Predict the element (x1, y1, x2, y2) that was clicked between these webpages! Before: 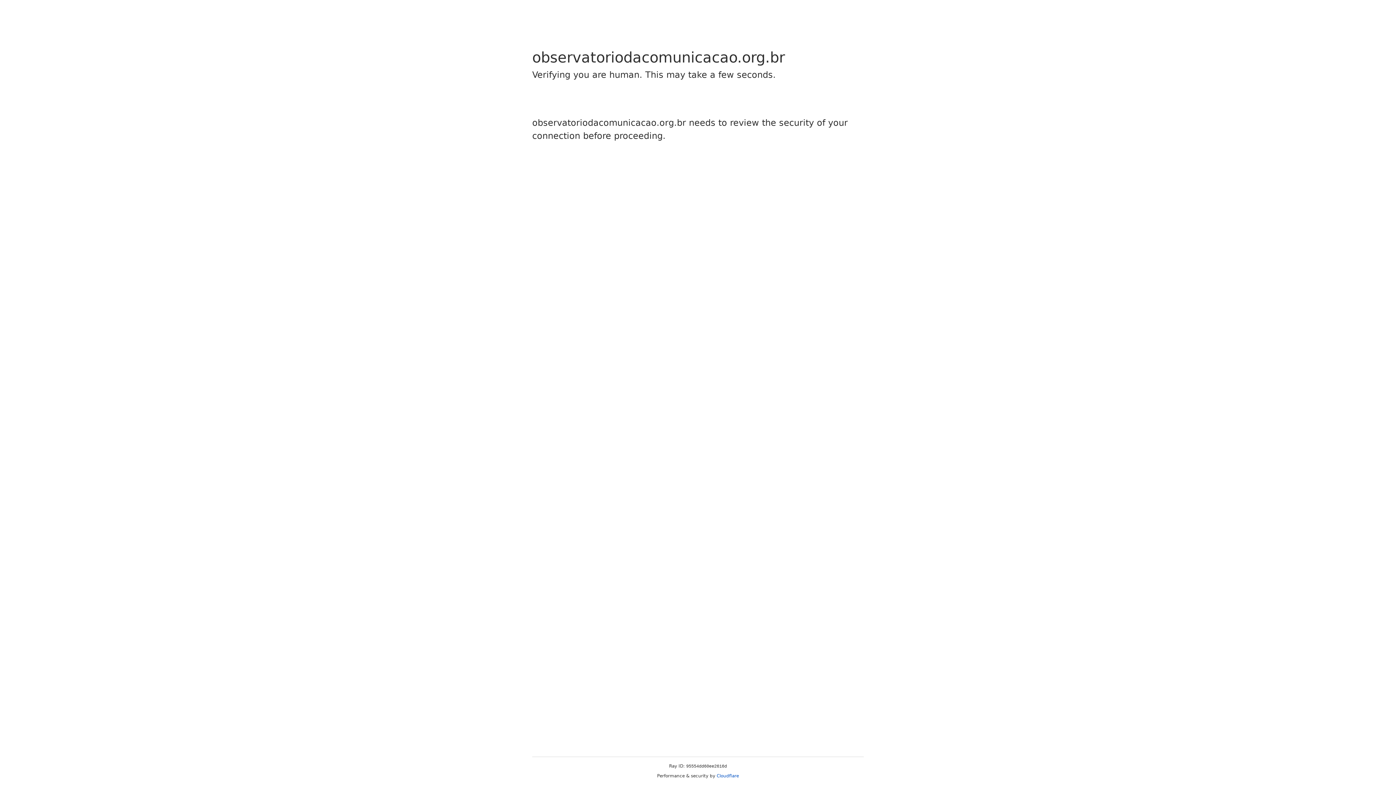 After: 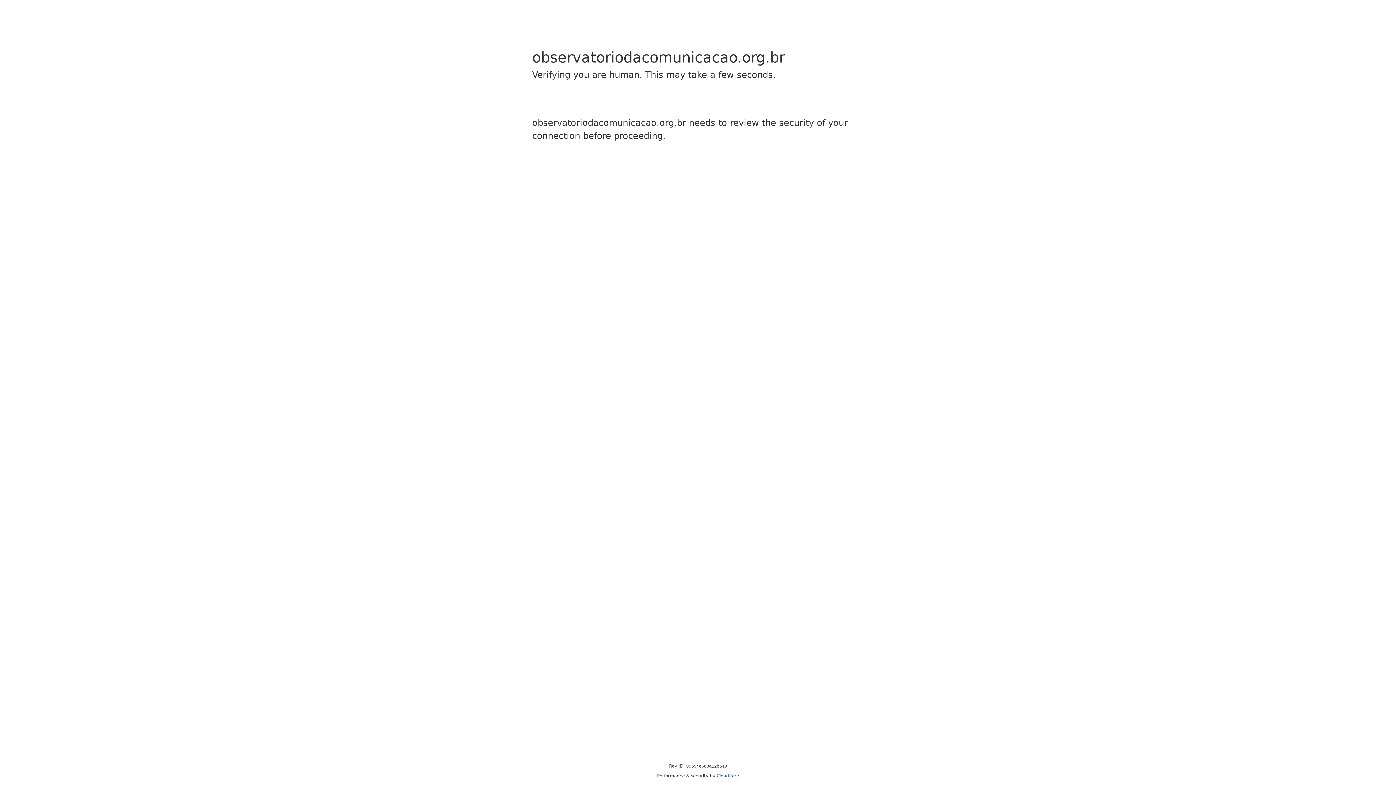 Action: label: Cloudflare bbox: (716, 773, 739, 778)